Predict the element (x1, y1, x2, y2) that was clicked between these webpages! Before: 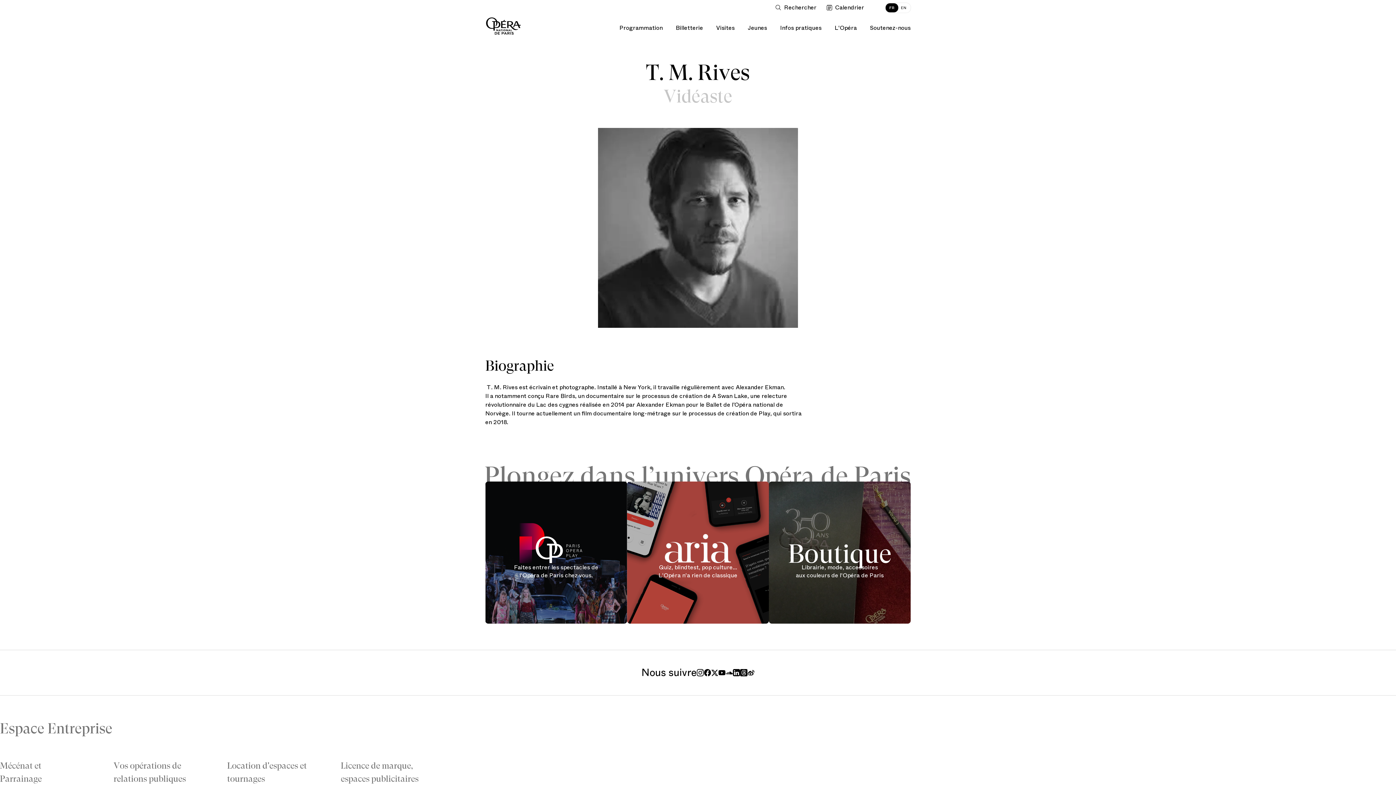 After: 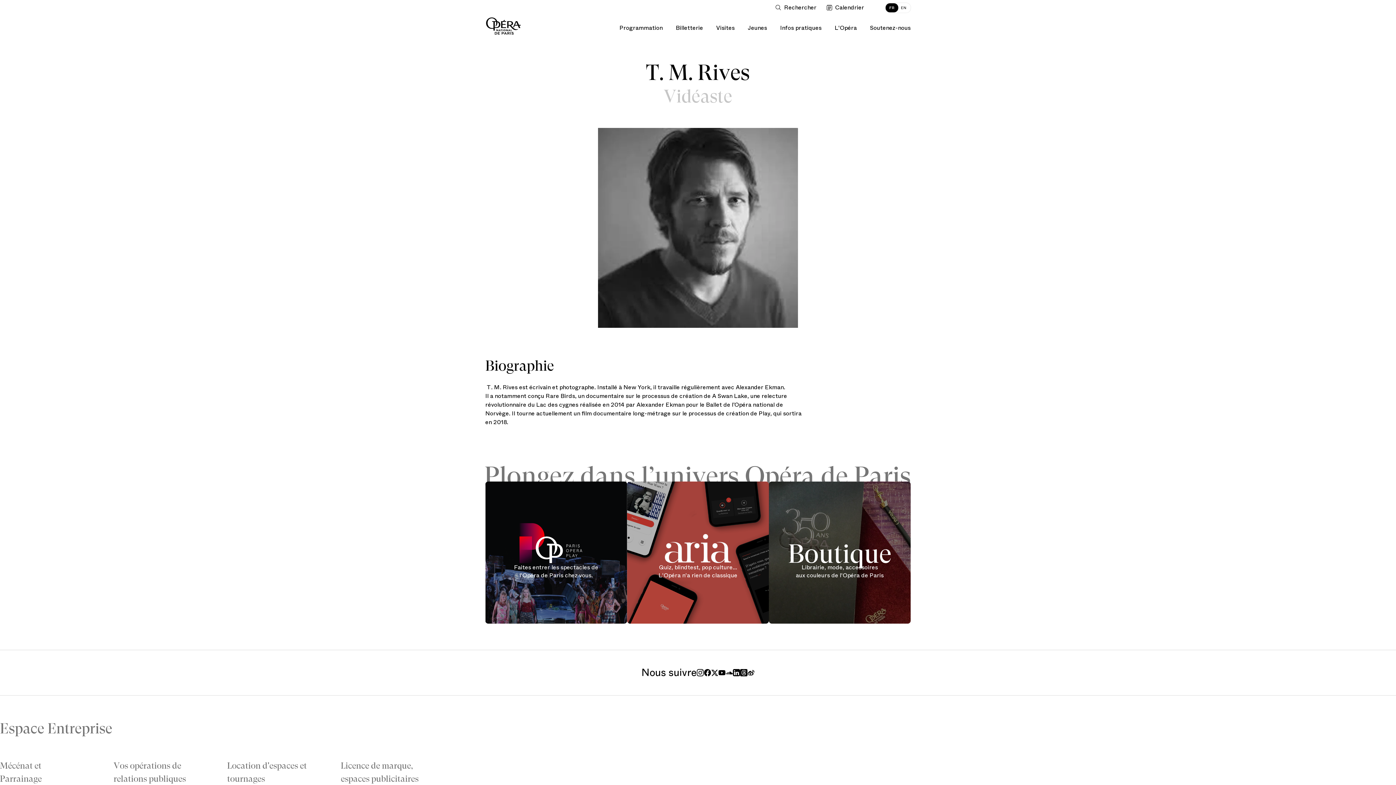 Action: bbox: (733, 668, 740, 676) label: LinkedIn